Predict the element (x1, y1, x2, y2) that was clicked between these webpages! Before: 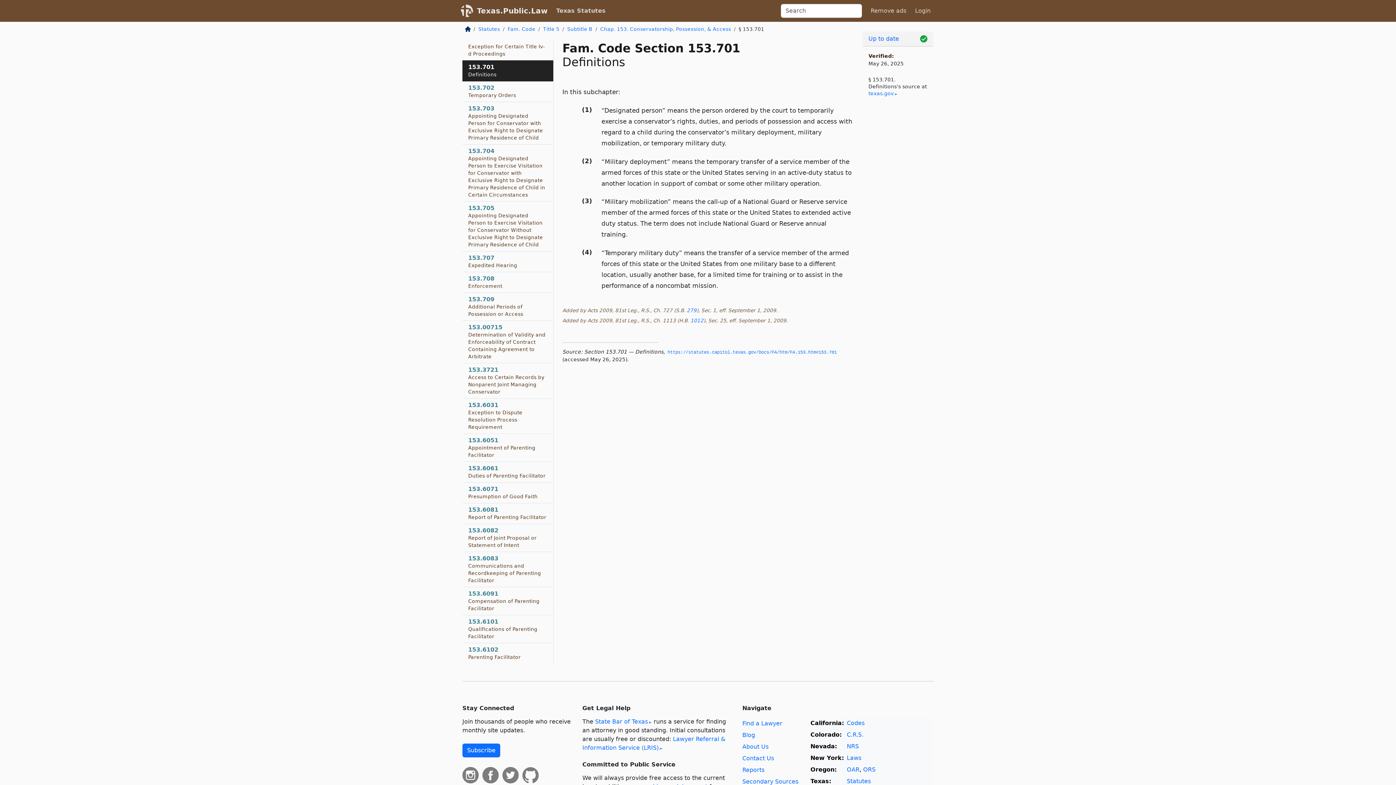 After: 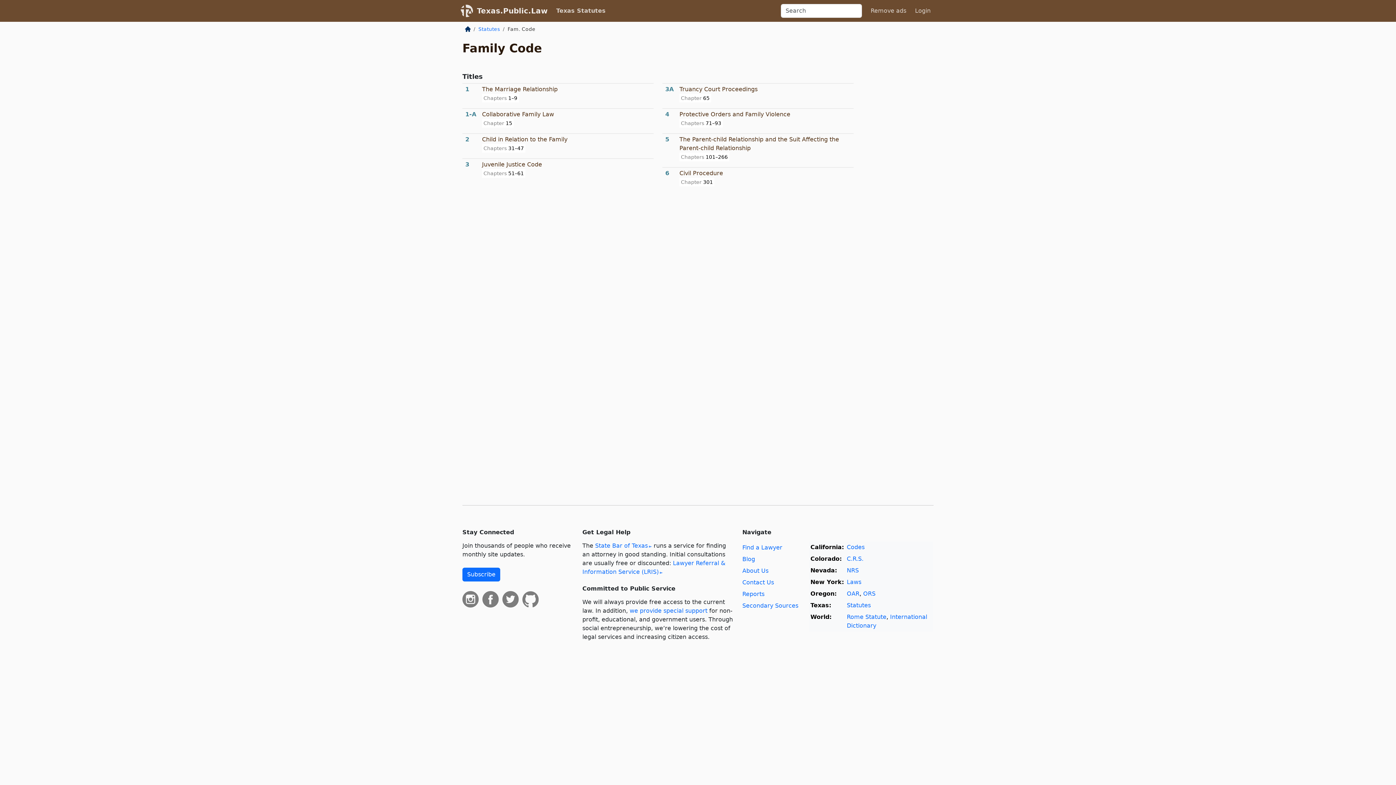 Action: label: Fam. Code bbox: (507, 26, 535, 32)